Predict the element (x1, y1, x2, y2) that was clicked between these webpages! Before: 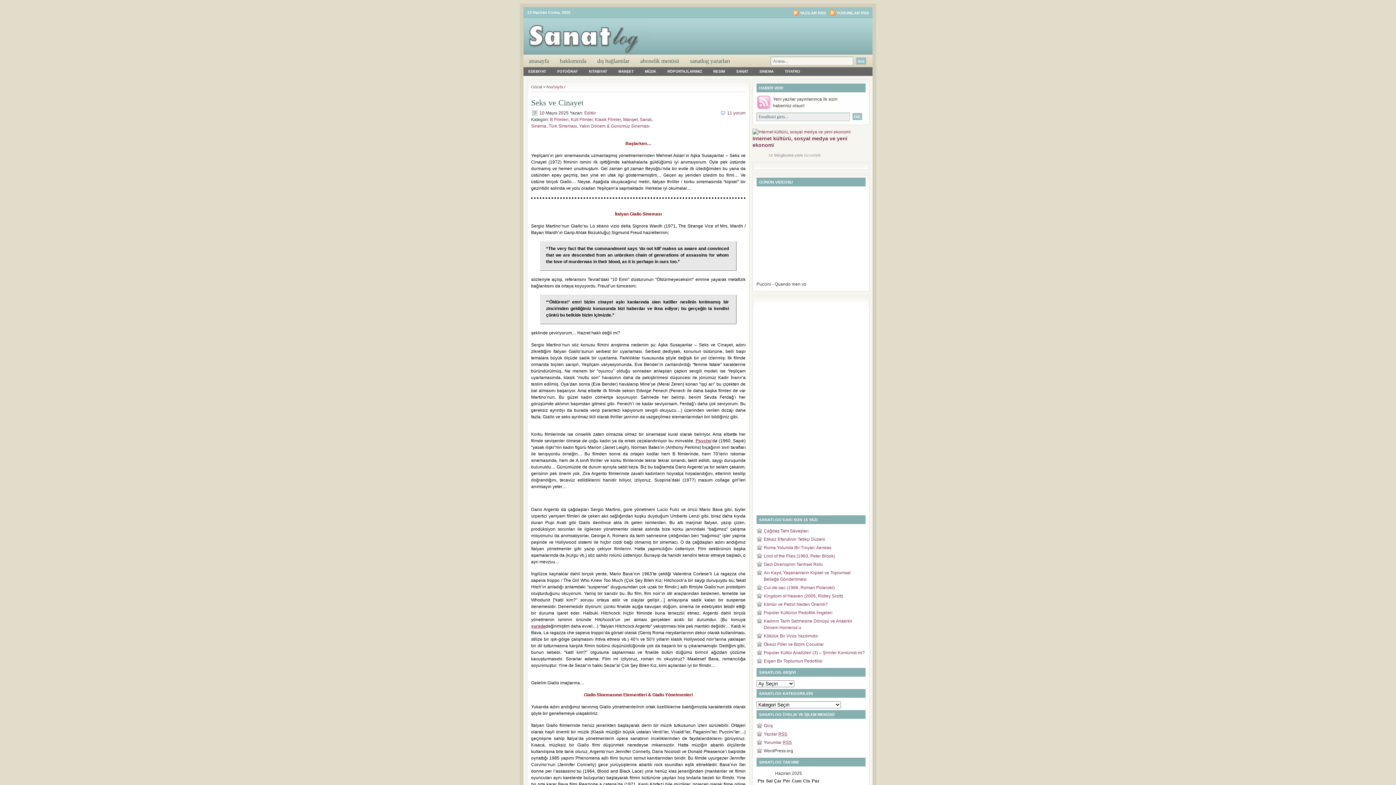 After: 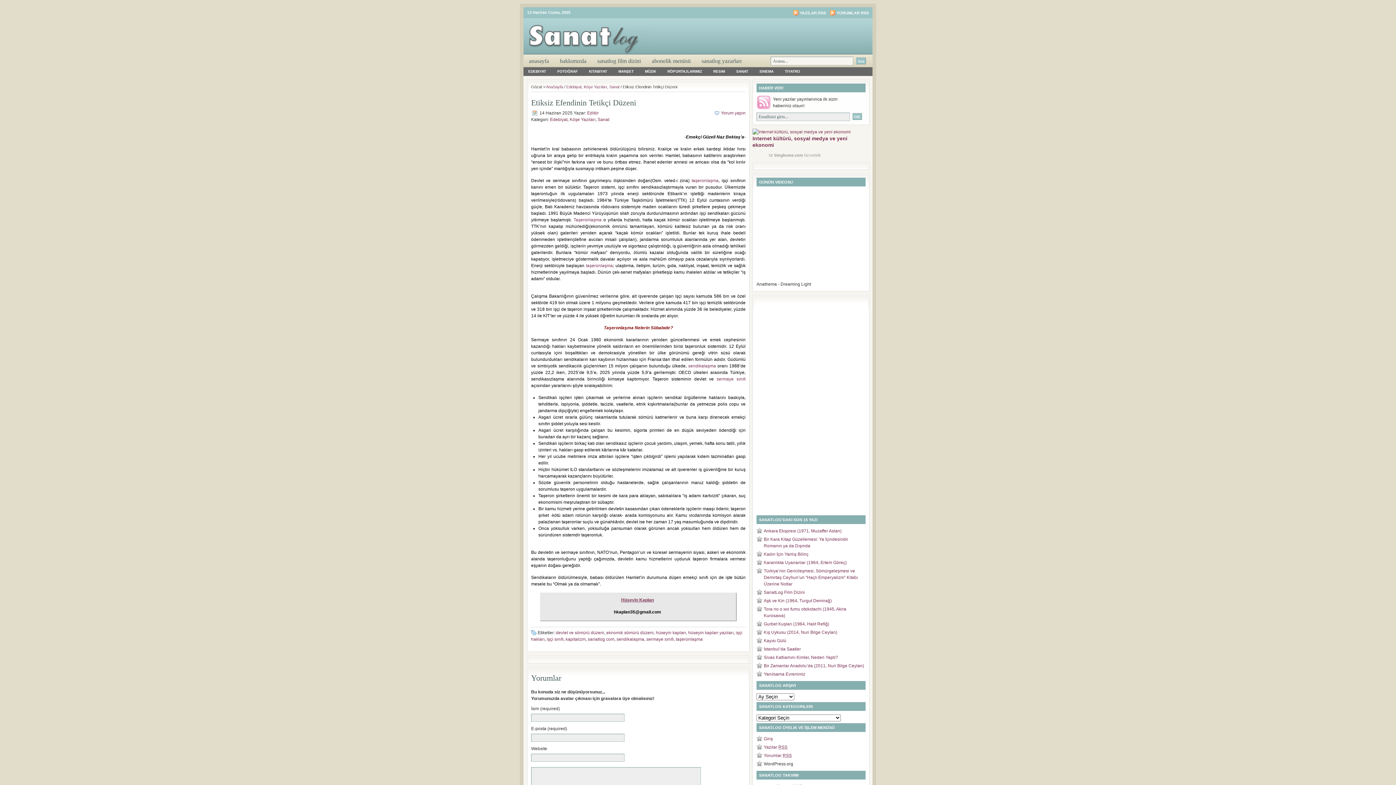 Action: bbox: (764, 537, 825, 542) label: Etiksiz Efendinin Tetikçi Düzeni